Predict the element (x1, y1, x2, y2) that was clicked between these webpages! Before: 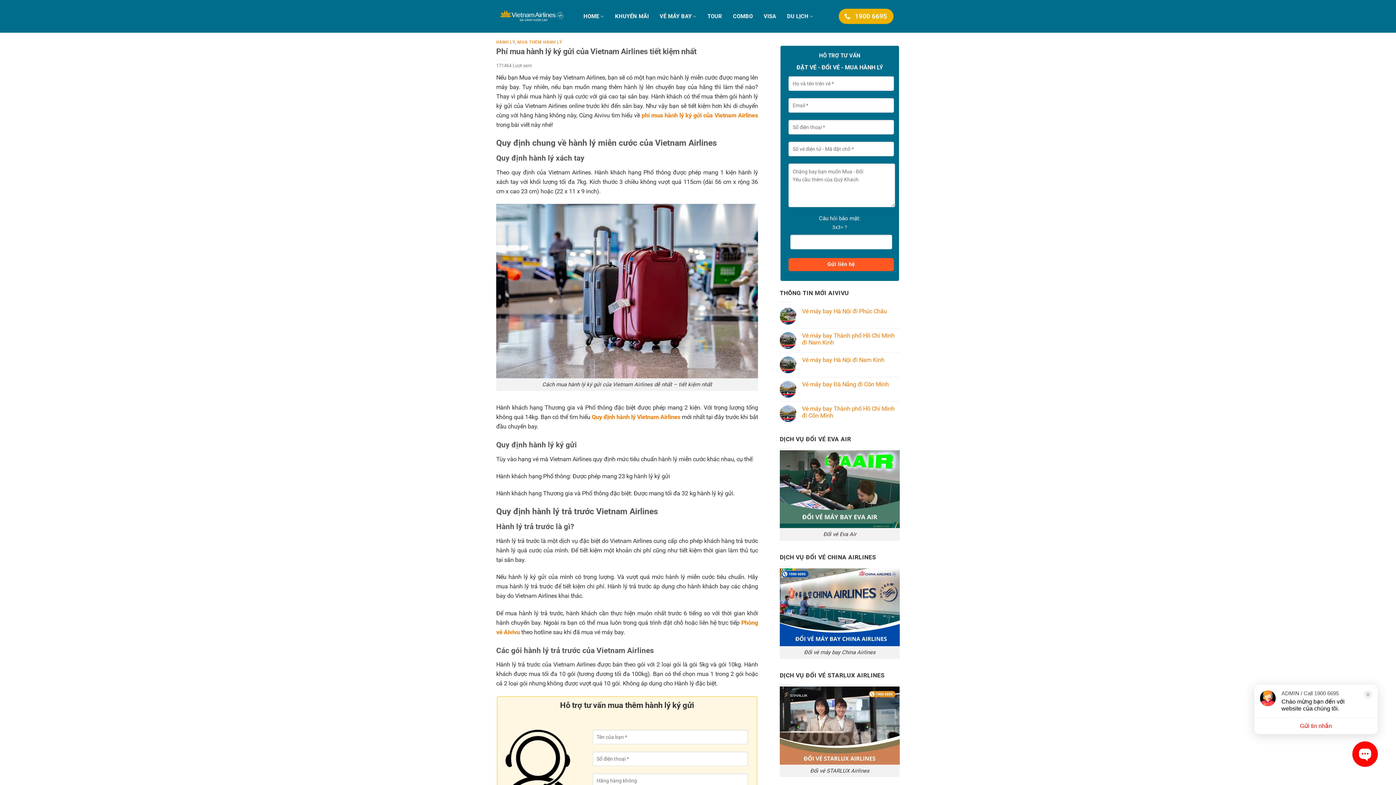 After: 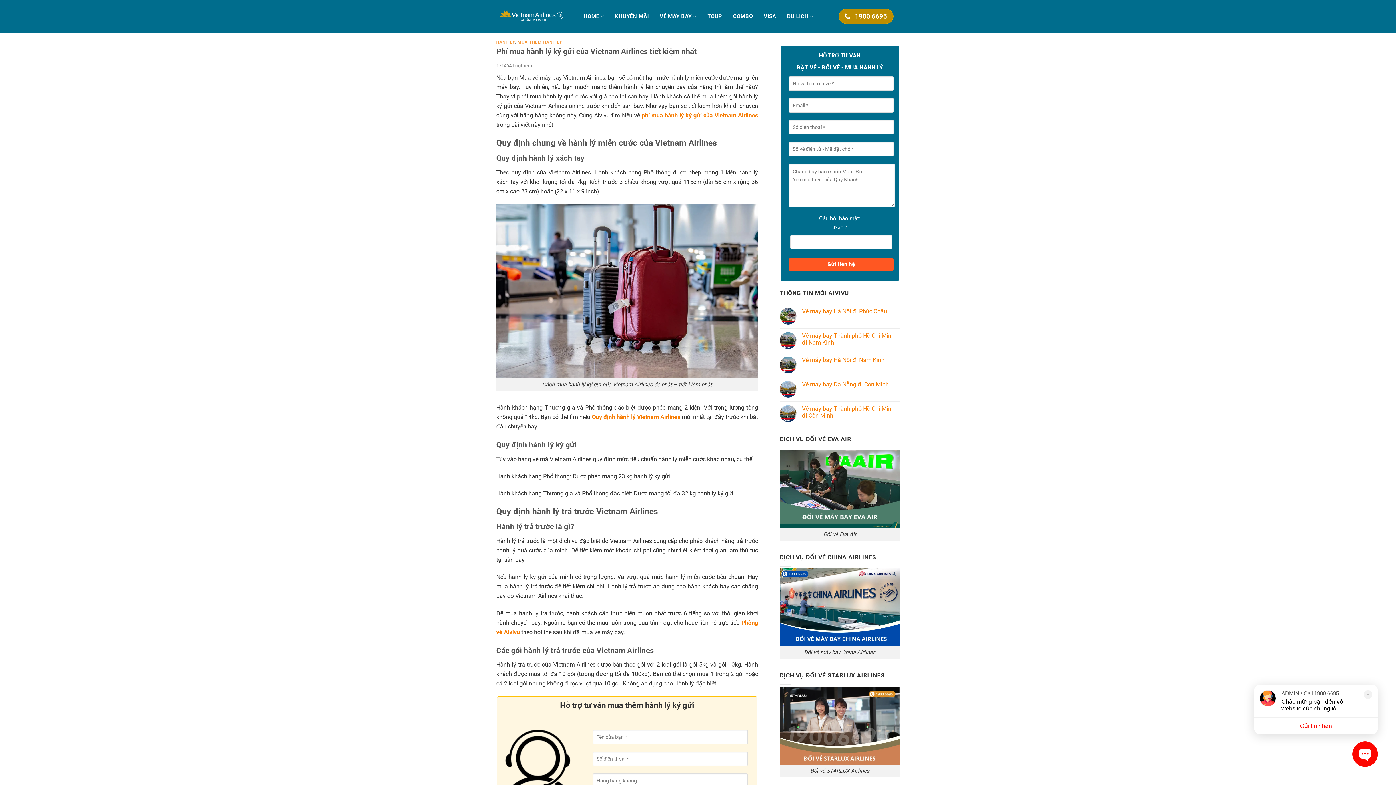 Action: bbox: (838, 8, 893, 24) label:  1900 6695